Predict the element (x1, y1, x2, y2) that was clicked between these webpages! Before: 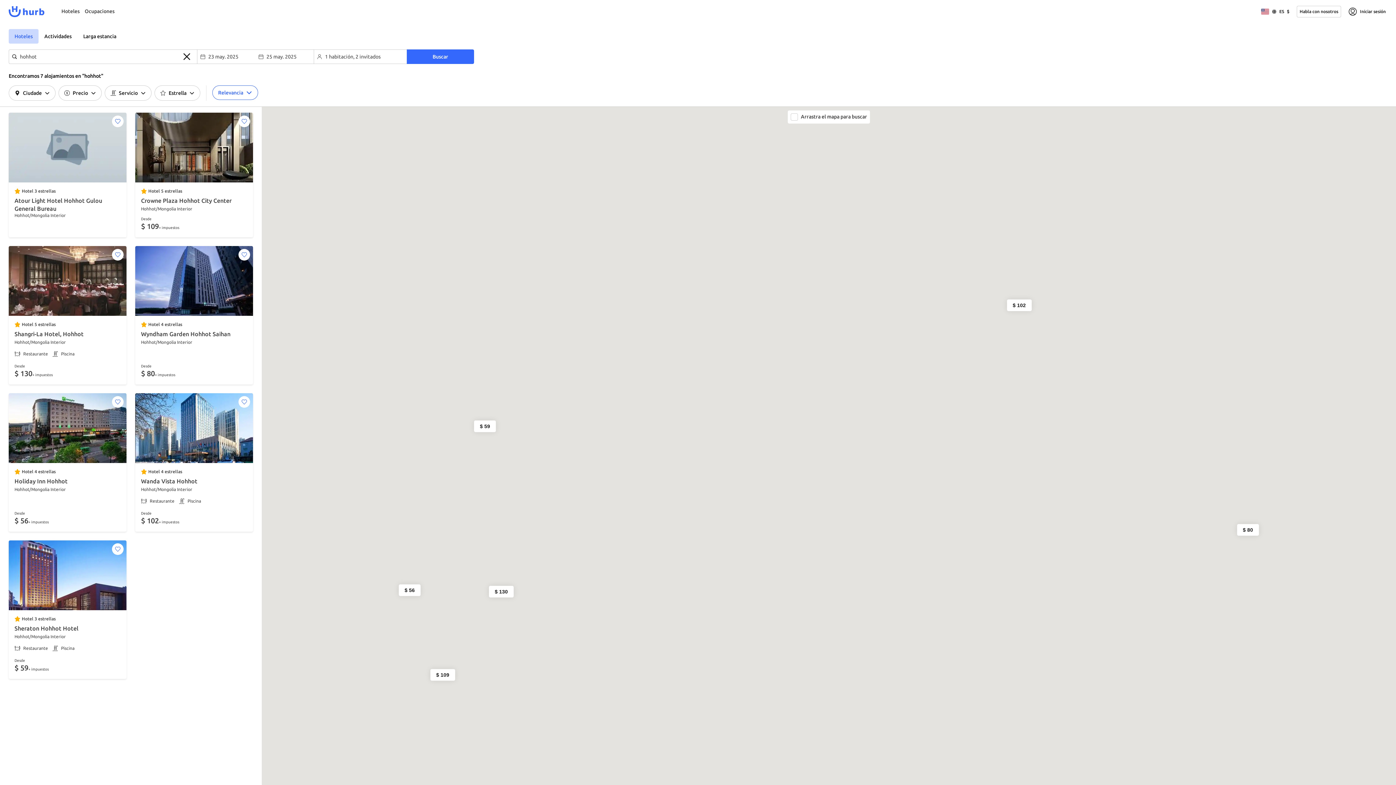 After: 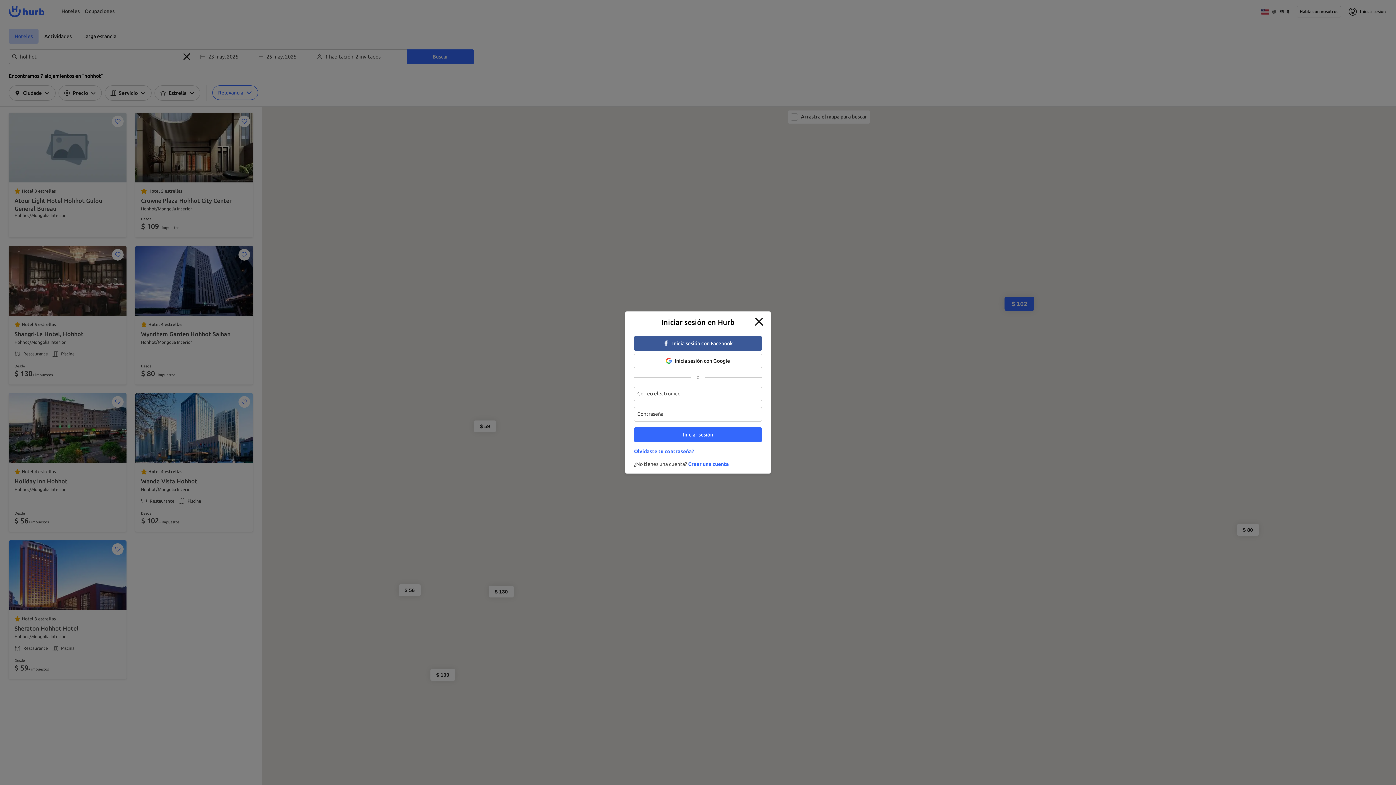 Action: bbox: (238, 396, 250, 408)